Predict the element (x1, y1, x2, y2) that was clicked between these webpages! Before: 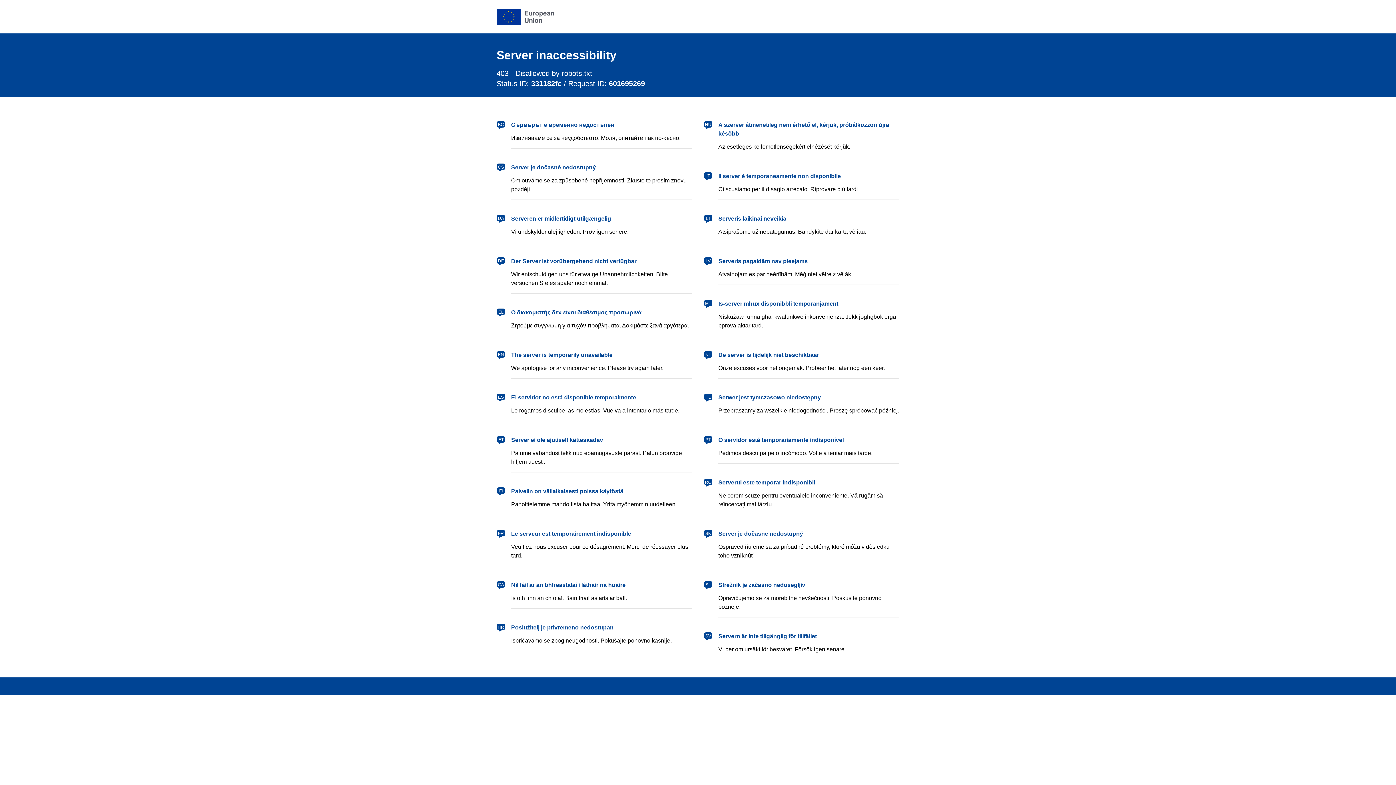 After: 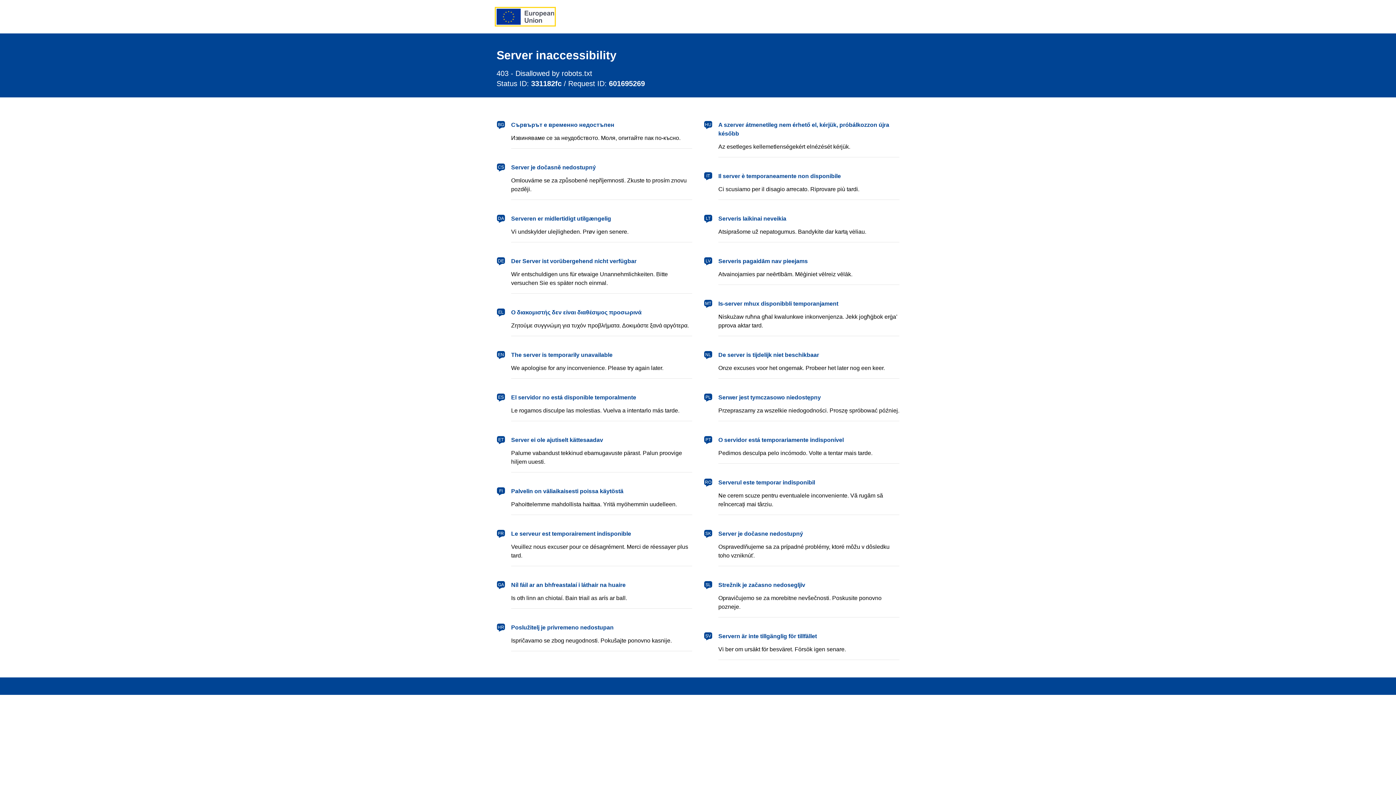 Action: bbox: (496, 8, 554, 24) label: European Union